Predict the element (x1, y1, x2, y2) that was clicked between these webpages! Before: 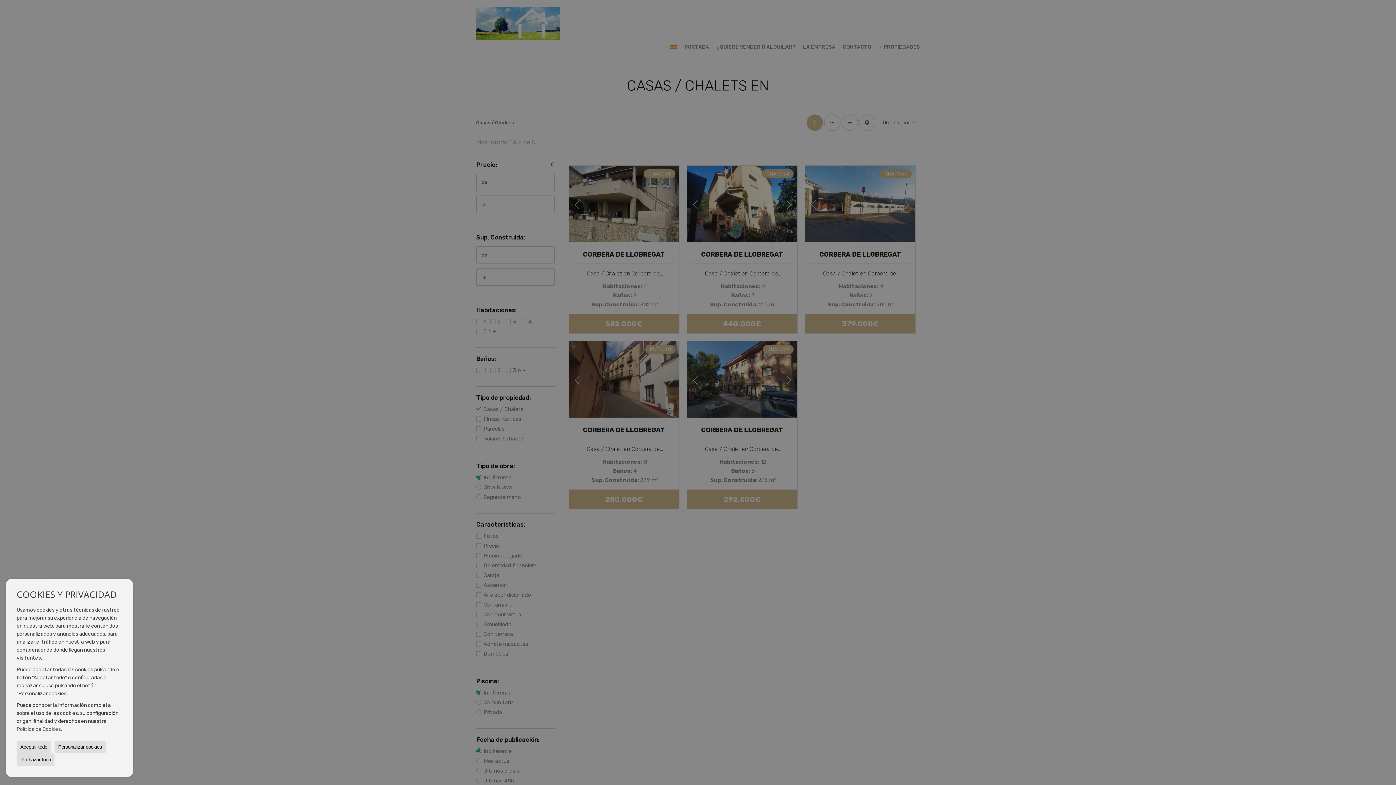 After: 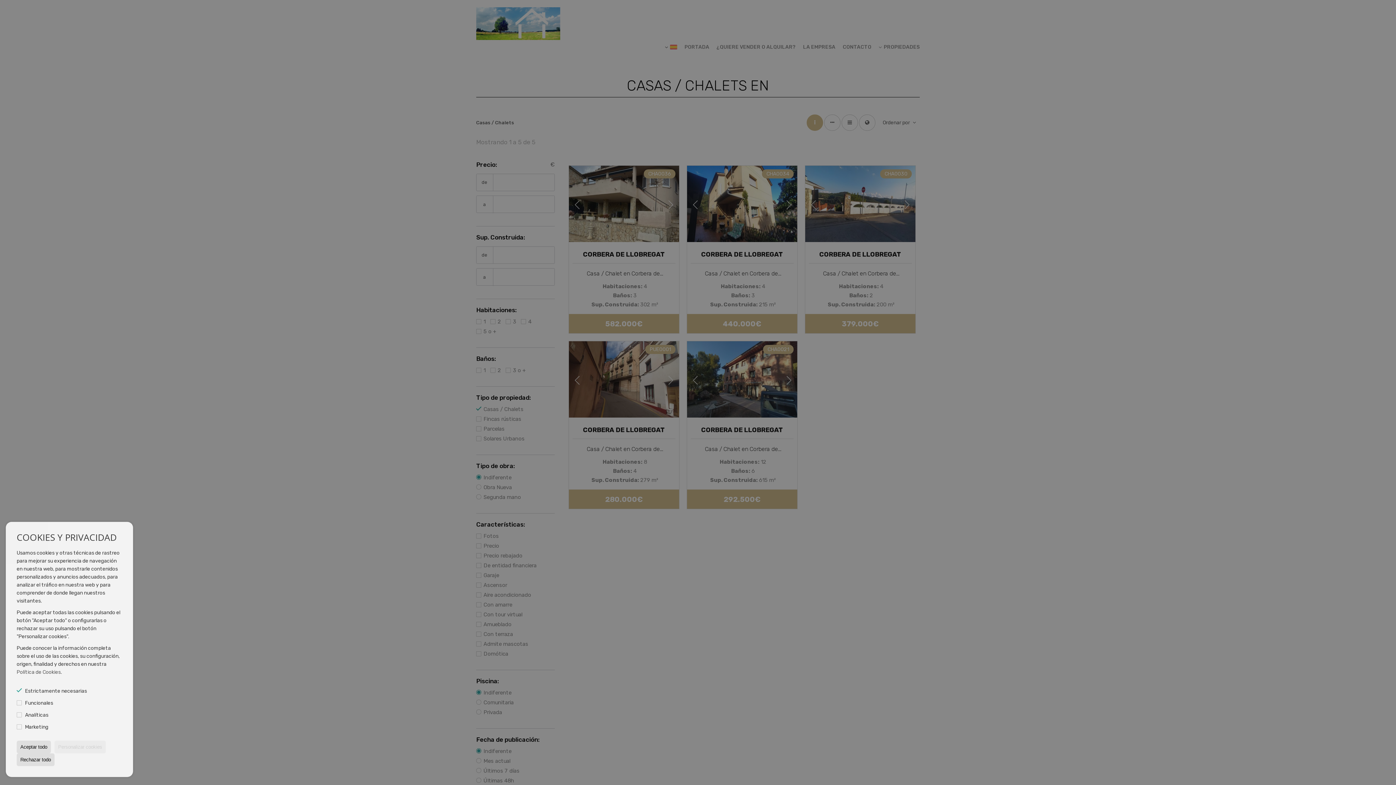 Action: label: Personalizar cookies bbox: (54, 741, 105, 753)